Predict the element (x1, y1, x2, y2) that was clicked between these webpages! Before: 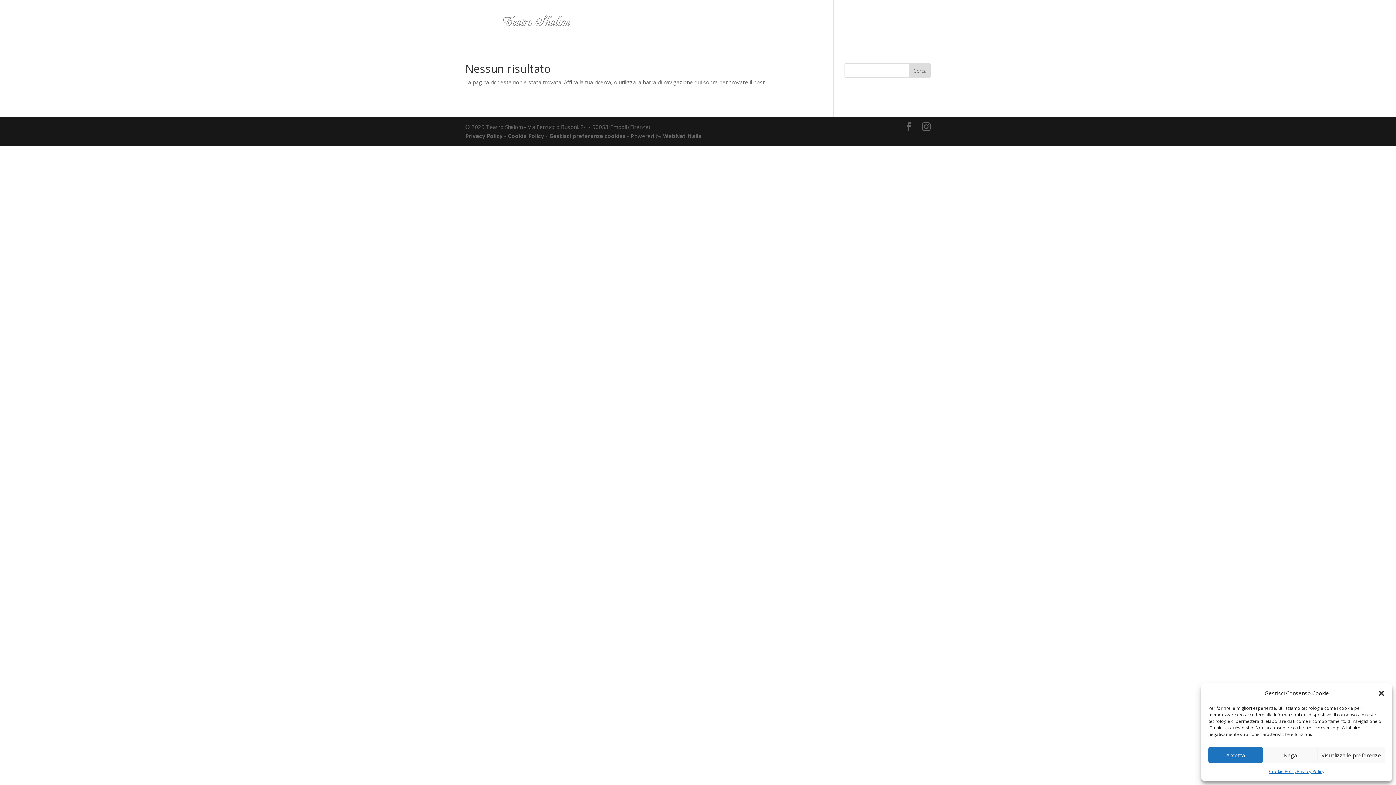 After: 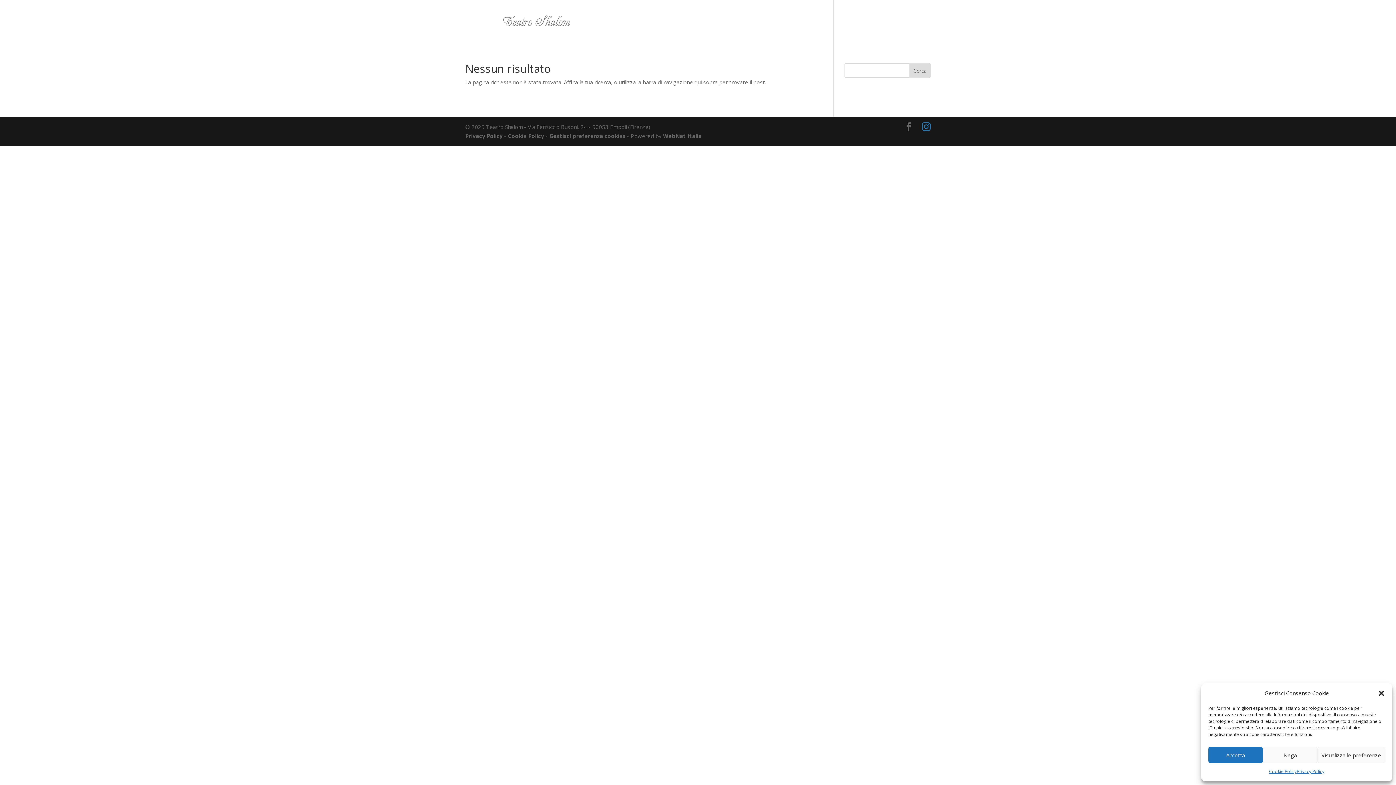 Action: bbox: (922, 122, 930, 131)